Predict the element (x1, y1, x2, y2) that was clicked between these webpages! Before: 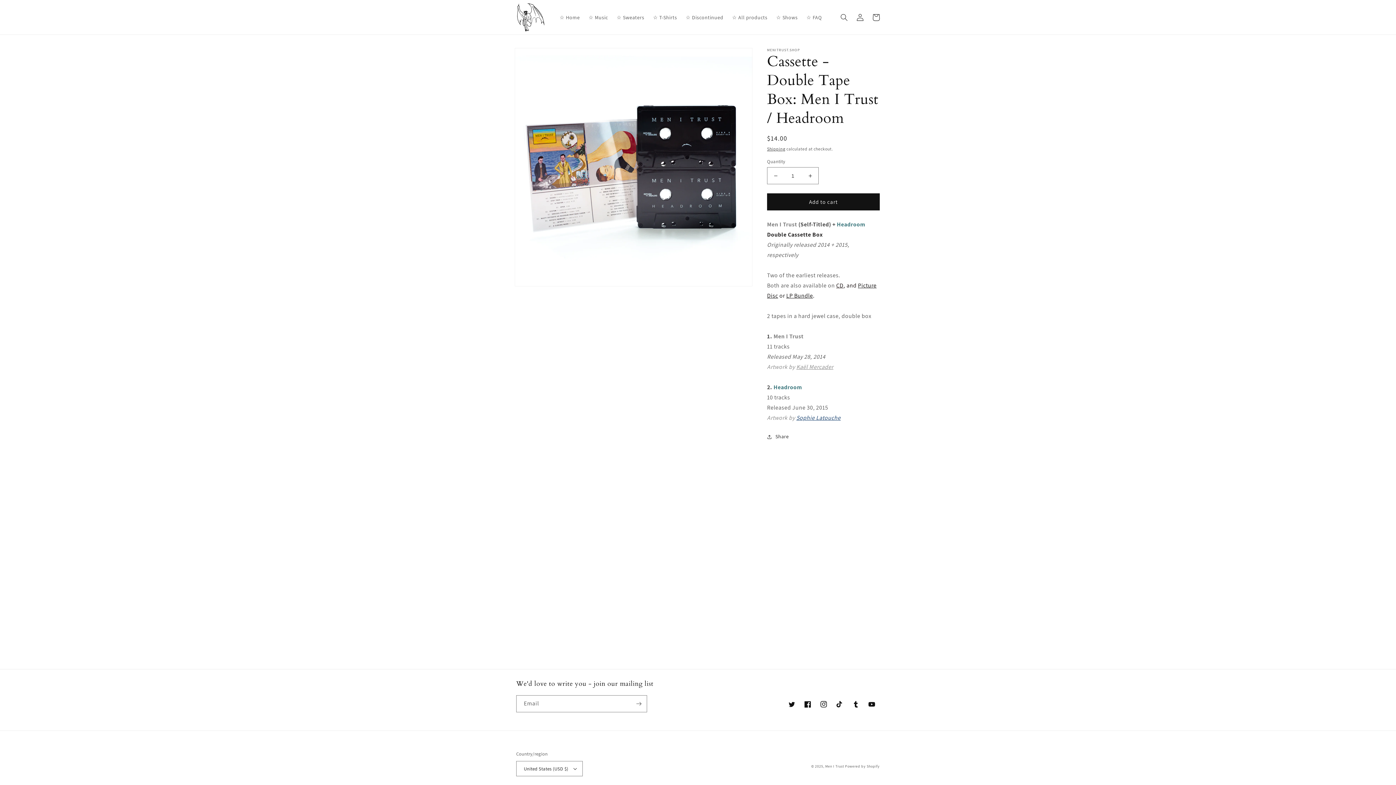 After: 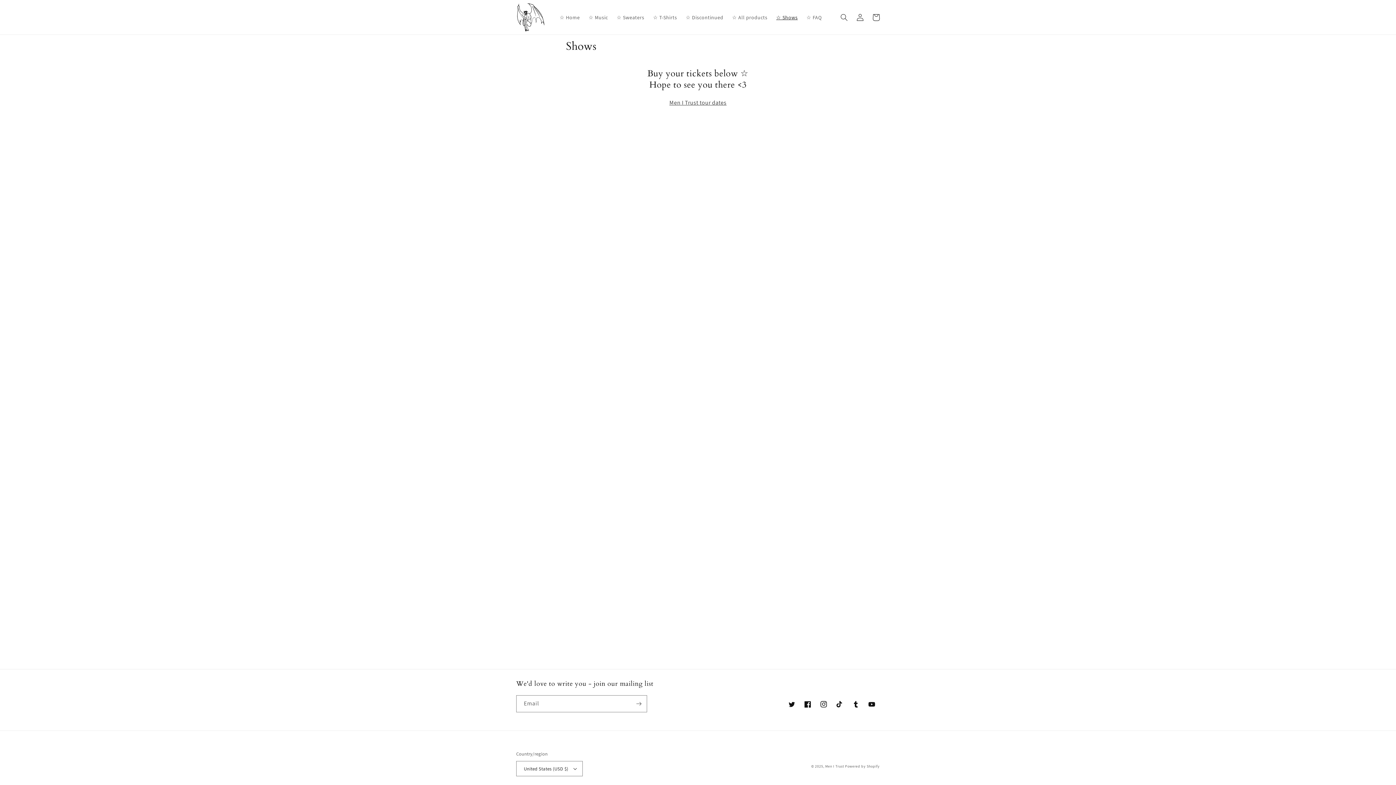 Action: bbox: (772, 9, 802, 24) label: ☆ Shows